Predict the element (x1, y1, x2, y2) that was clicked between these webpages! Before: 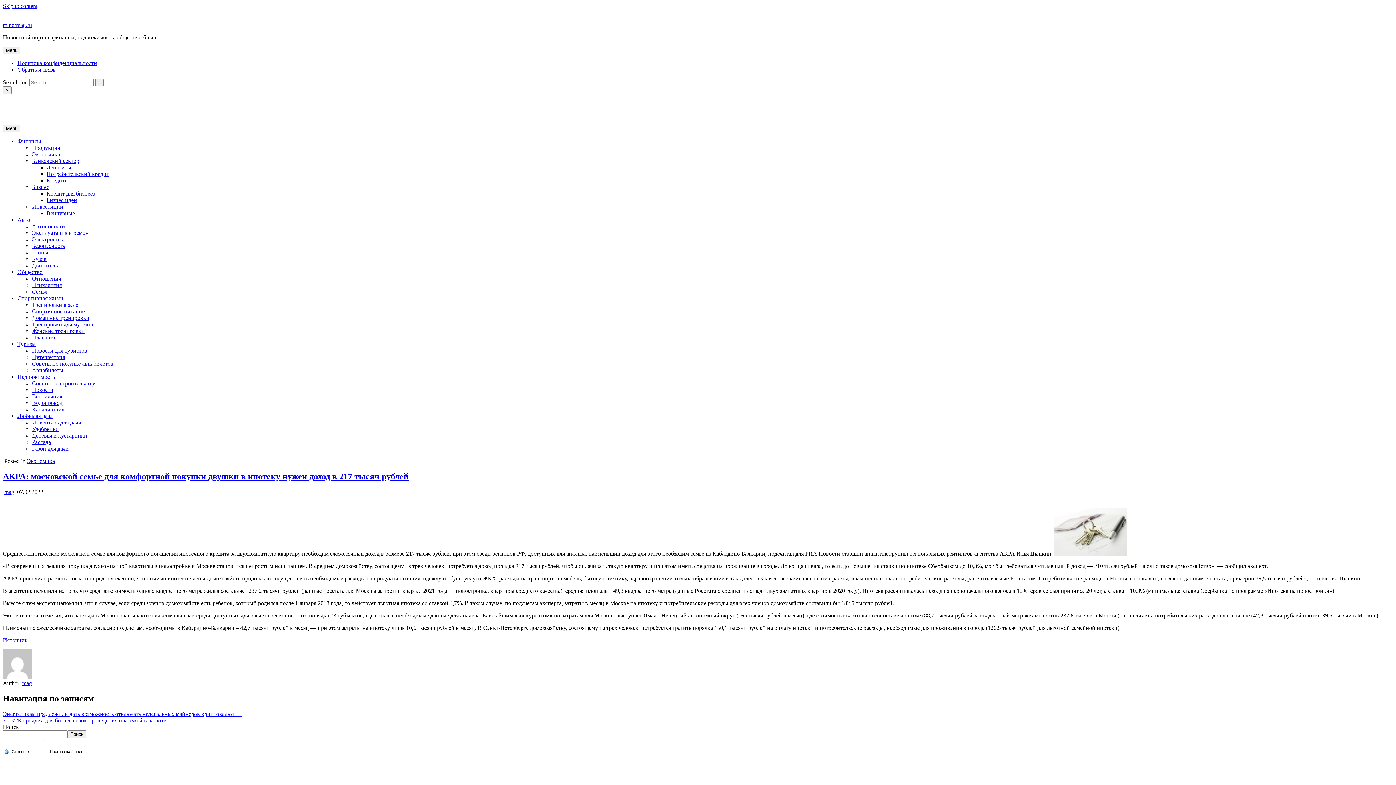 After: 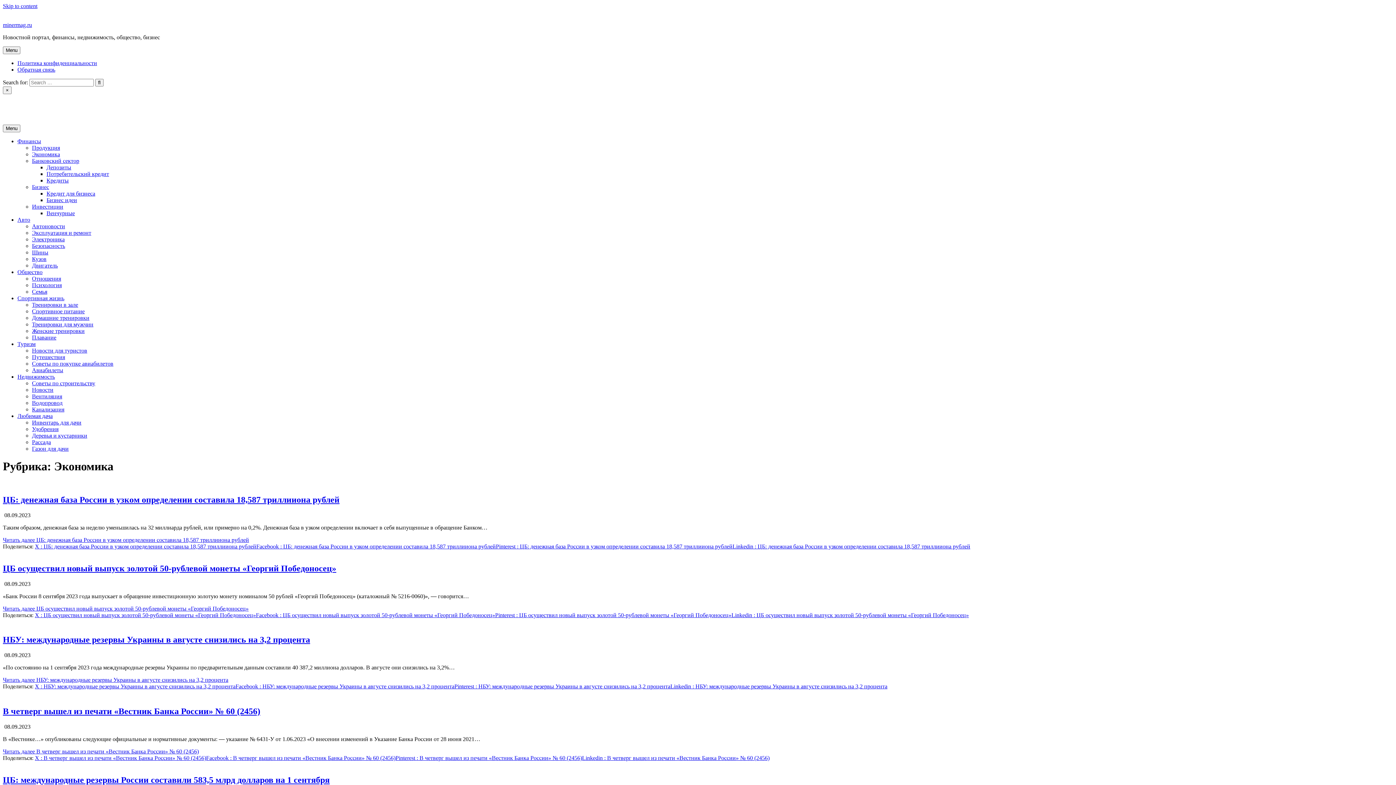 Action: label: Экономика bbox: (26, 458, 54, 464)